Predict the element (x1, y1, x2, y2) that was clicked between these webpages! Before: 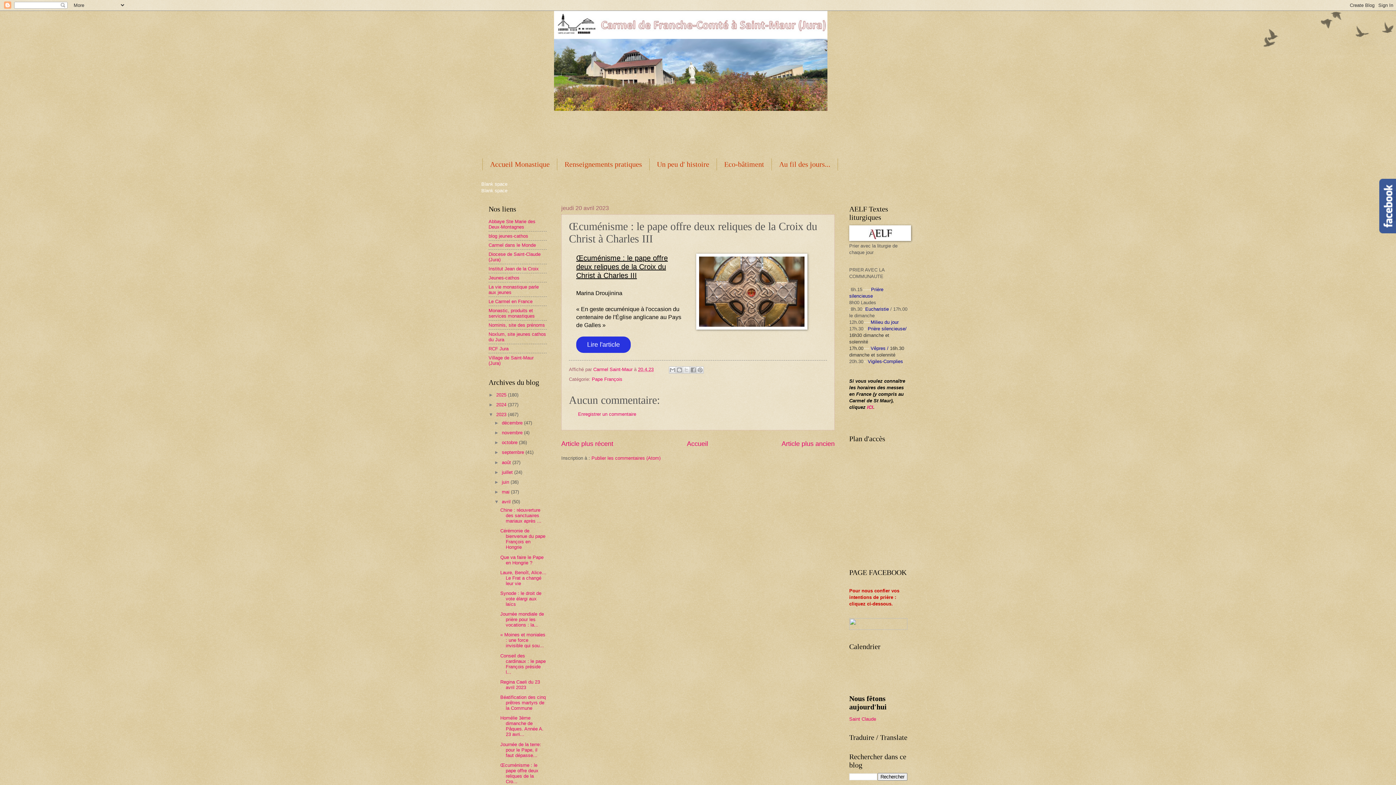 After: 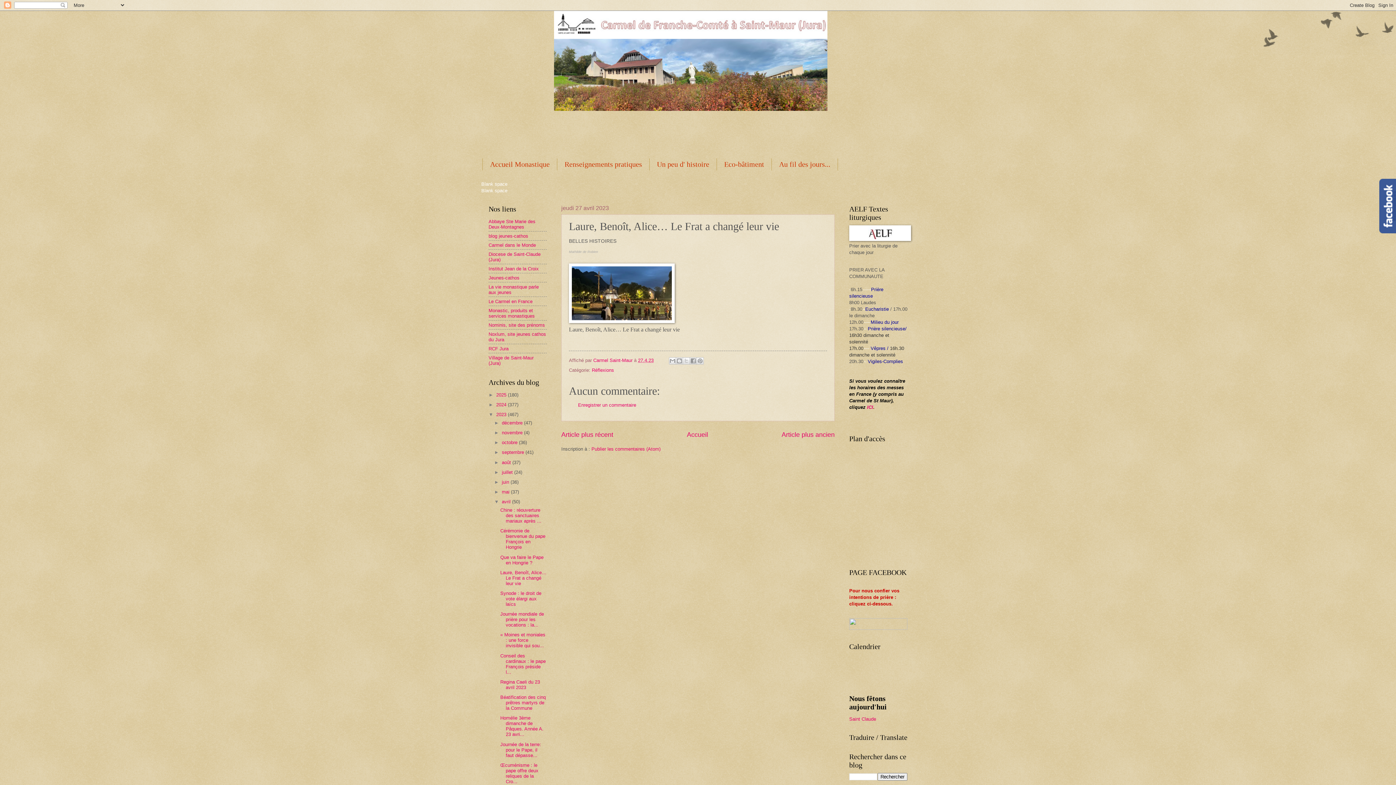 Action: label: Laure, Benoît, Alice… Le Frat a changé leur vie bbox: (500, 570, 546, 586)